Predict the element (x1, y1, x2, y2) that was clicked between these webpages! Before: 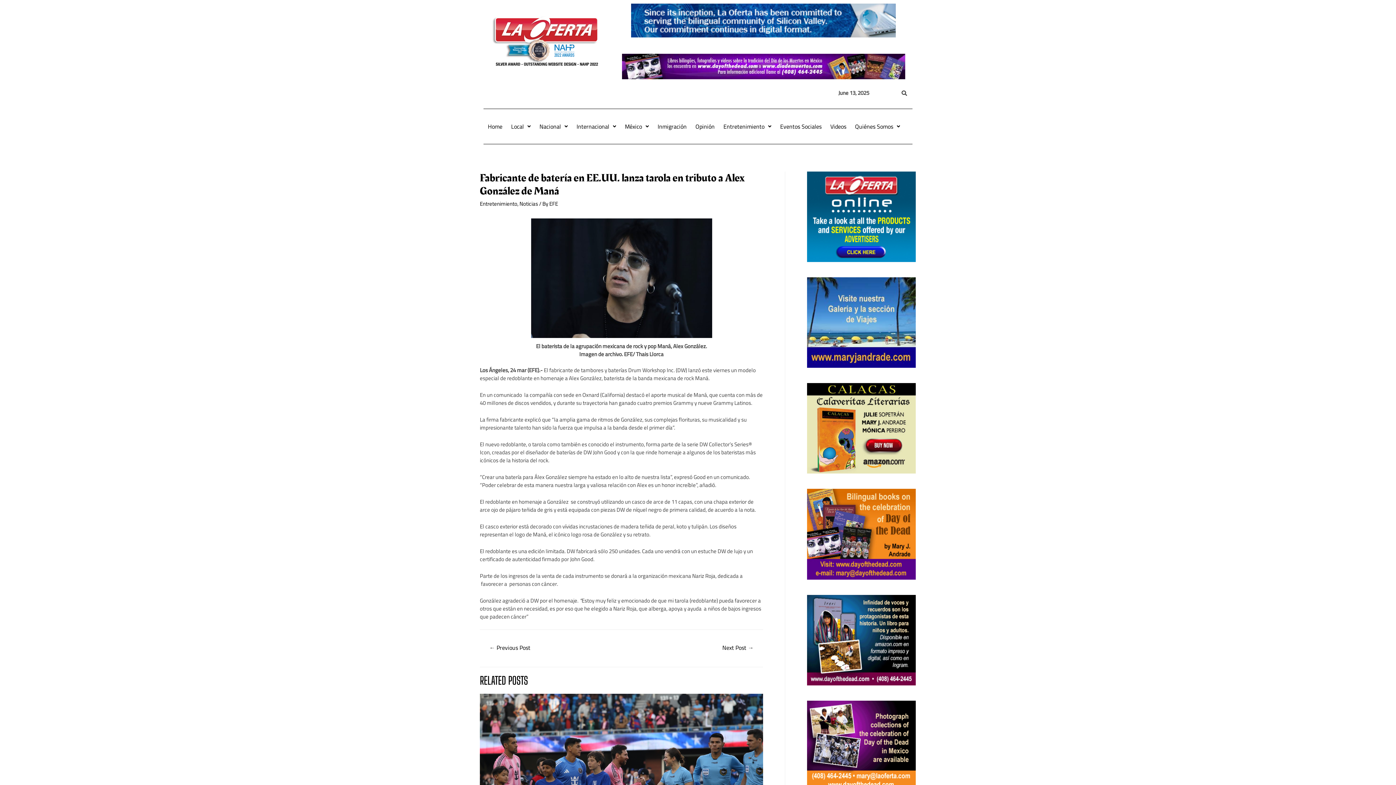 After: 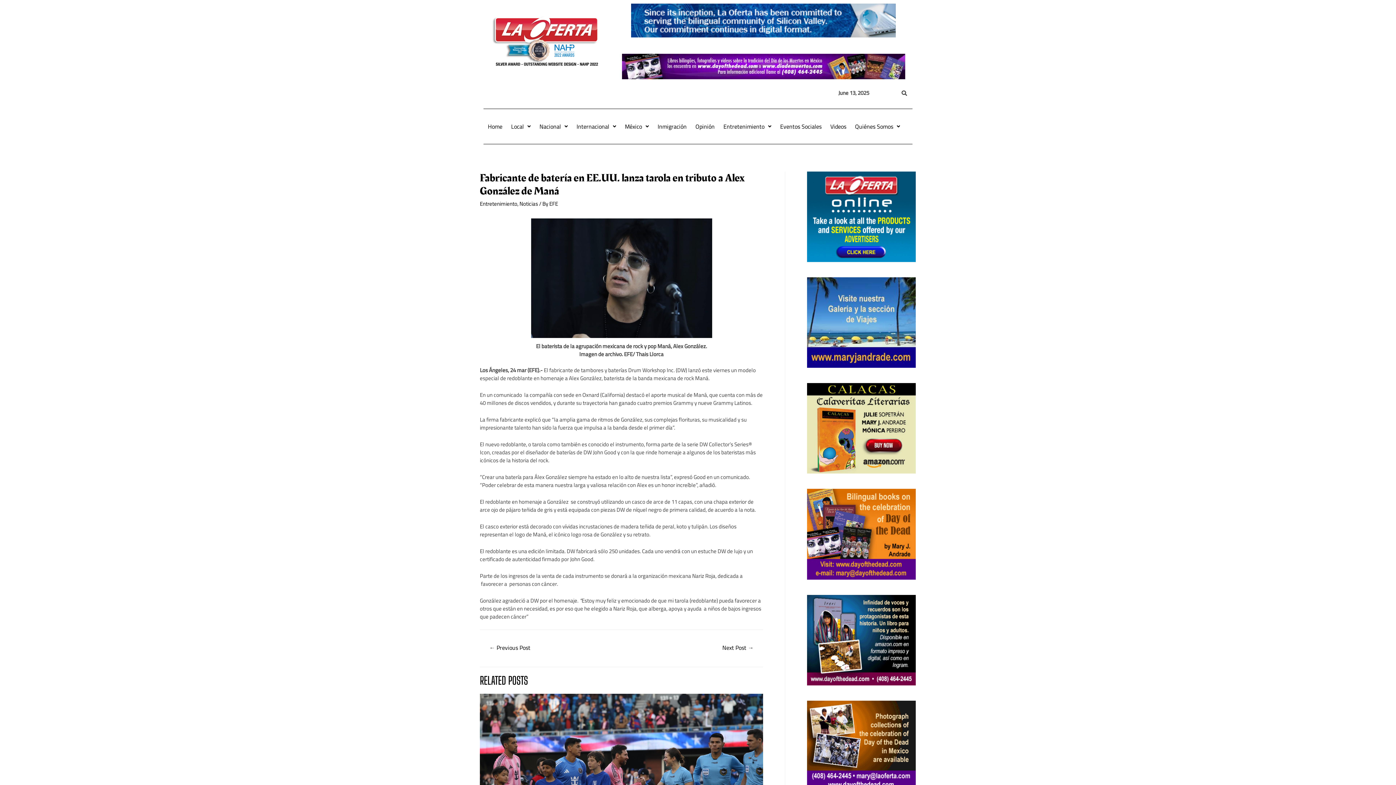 Action: bbox: (807, 171, 916, 262)